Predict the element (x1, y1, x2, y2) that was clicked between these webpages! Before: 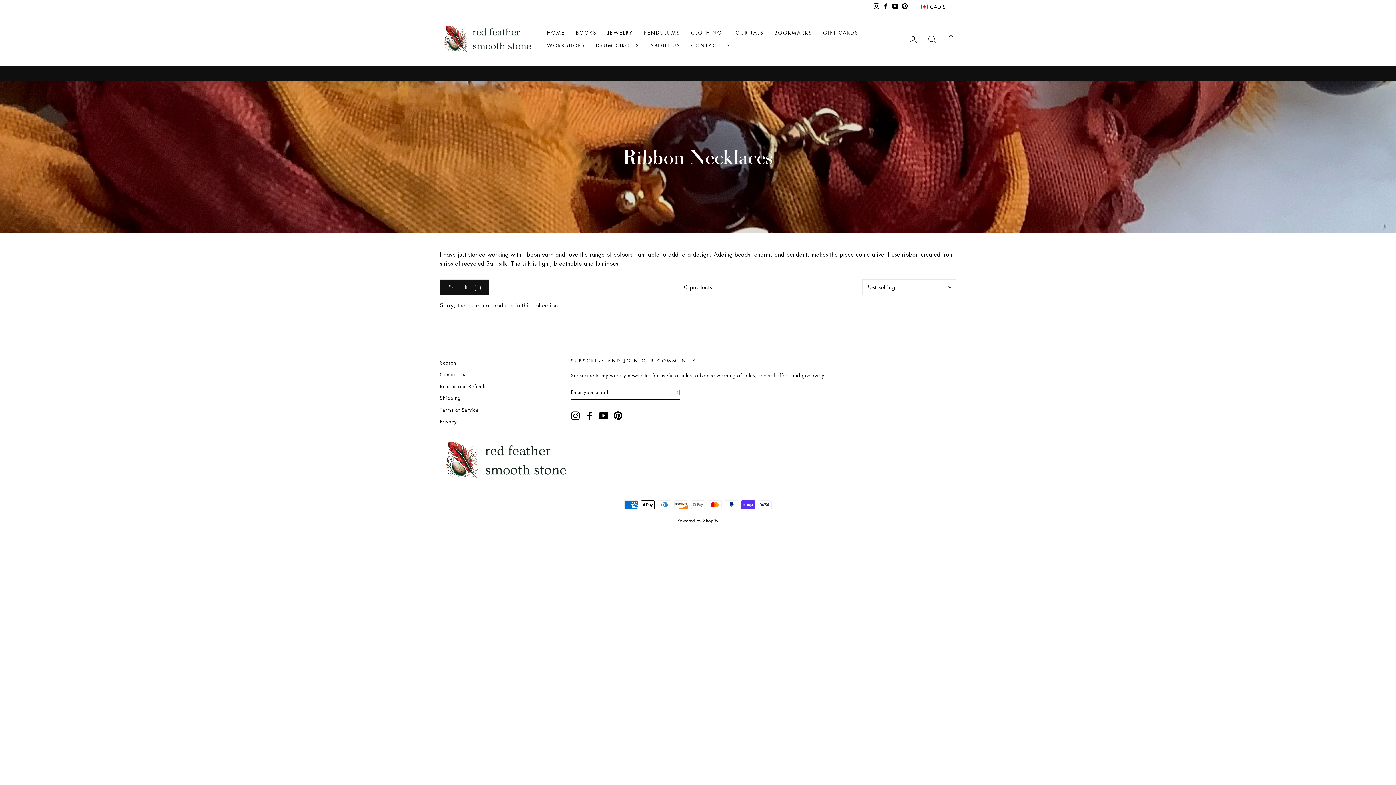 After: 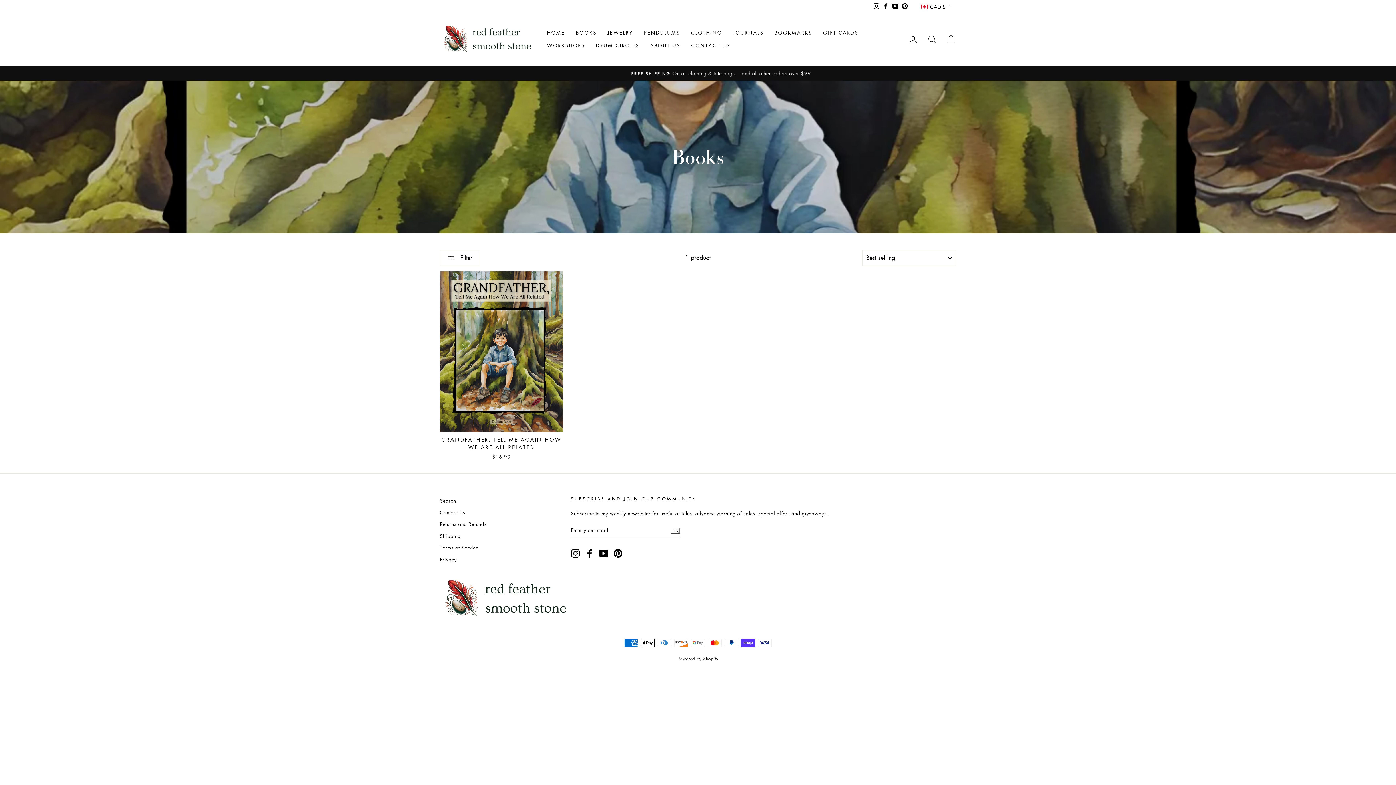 Action: bbox: (570, 26, 602, 39) label: BOOKS